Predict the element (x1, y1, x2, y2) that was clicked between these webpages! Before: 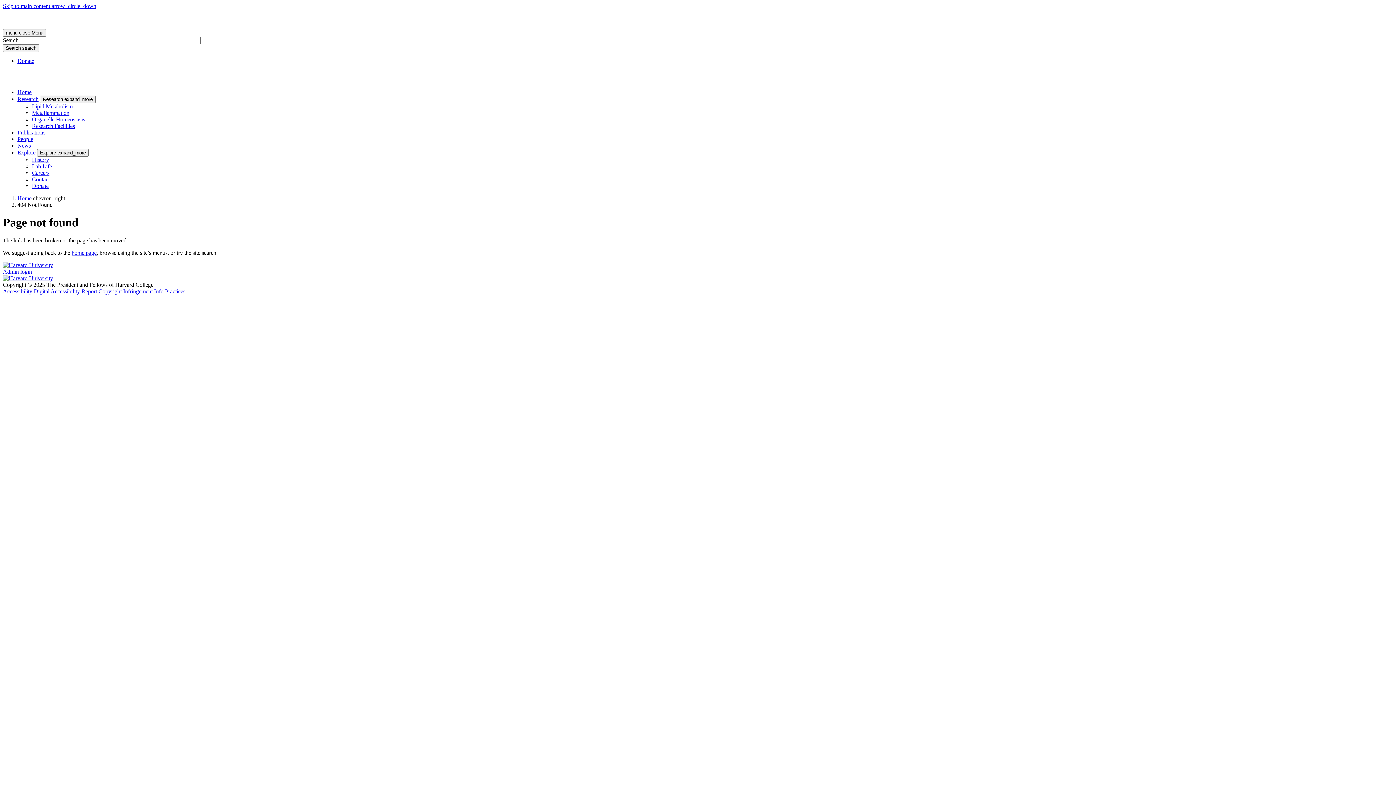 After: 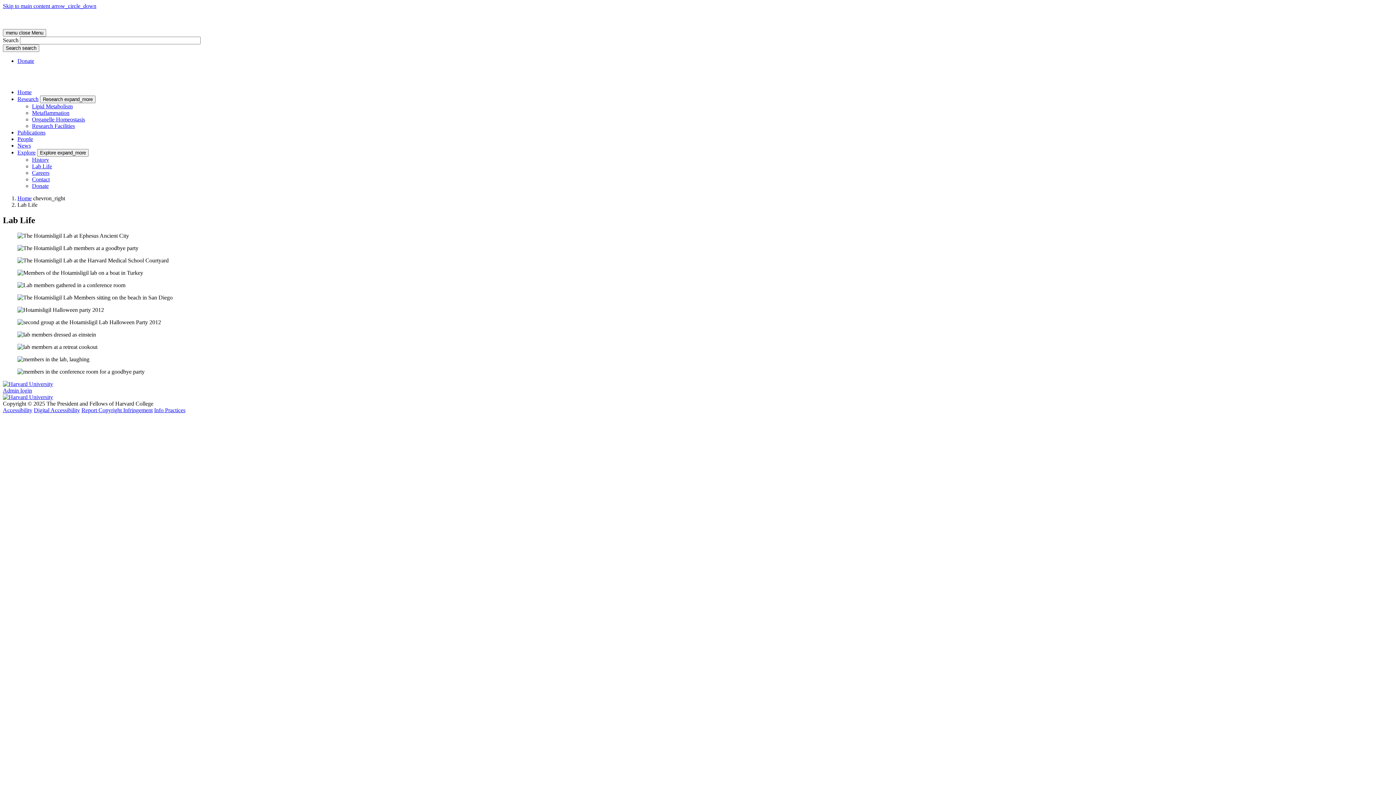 Action: label: Lab Life bbox: (32, 163, 52, 169)